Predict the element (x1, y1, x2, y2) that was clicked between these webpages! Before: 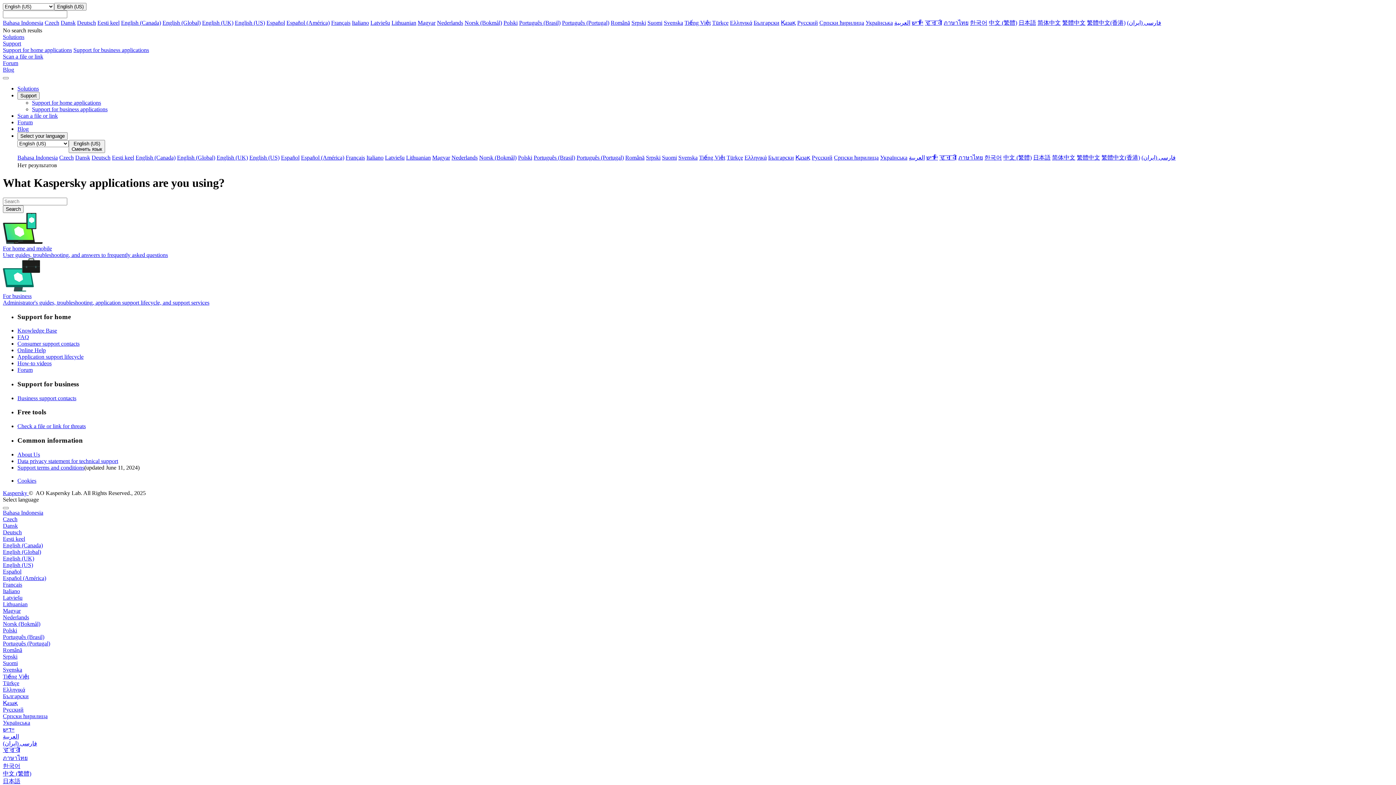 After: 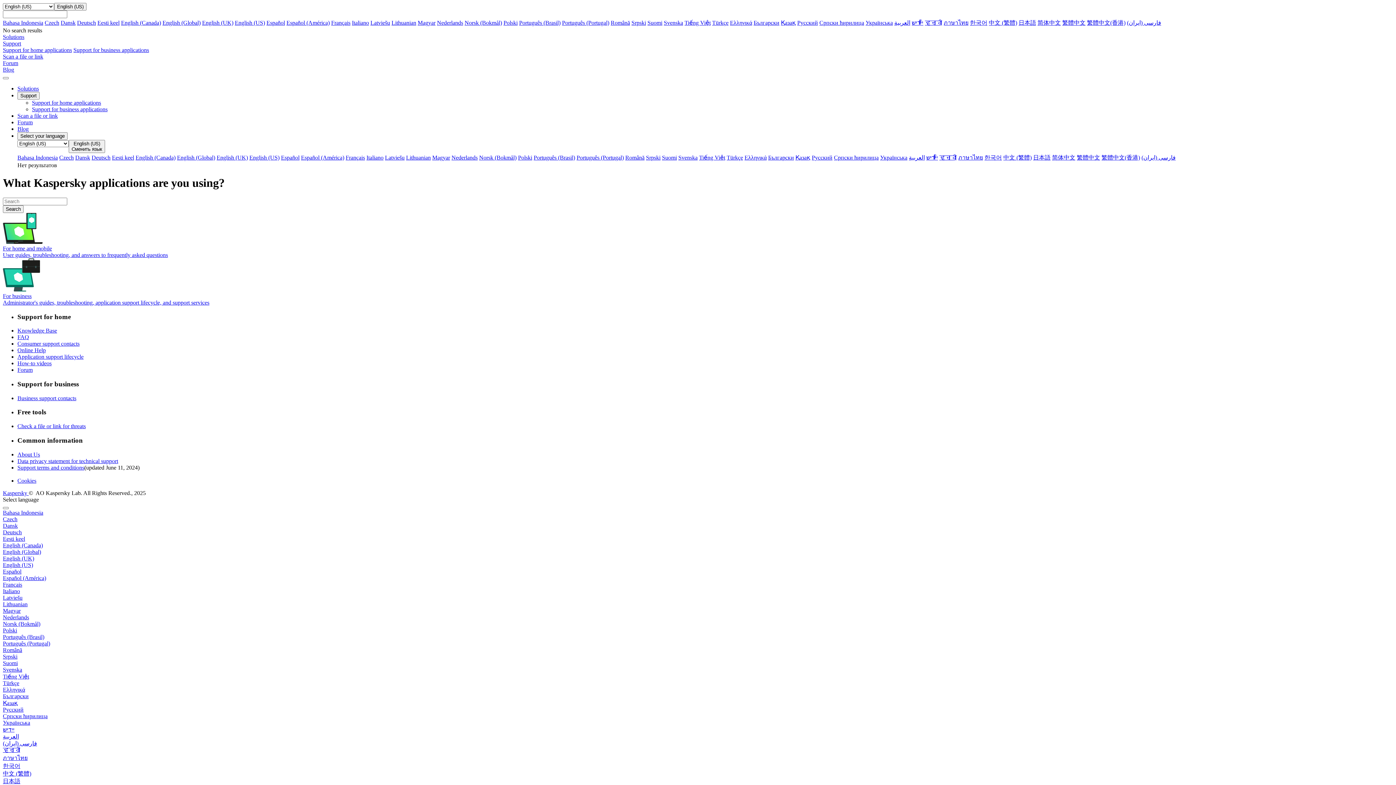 Action: bbox: (1127, 19, 1161, 25) label: فارسى (ایران‫)